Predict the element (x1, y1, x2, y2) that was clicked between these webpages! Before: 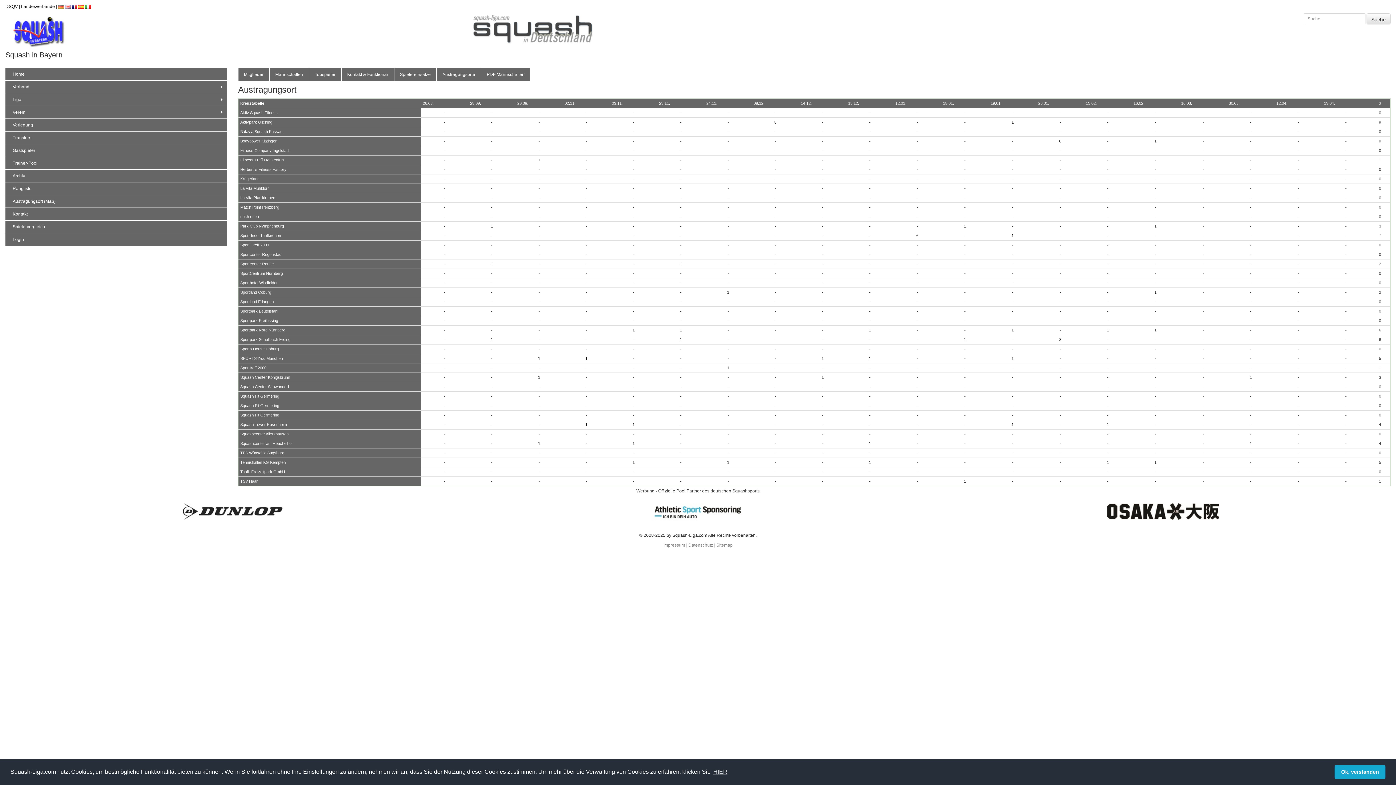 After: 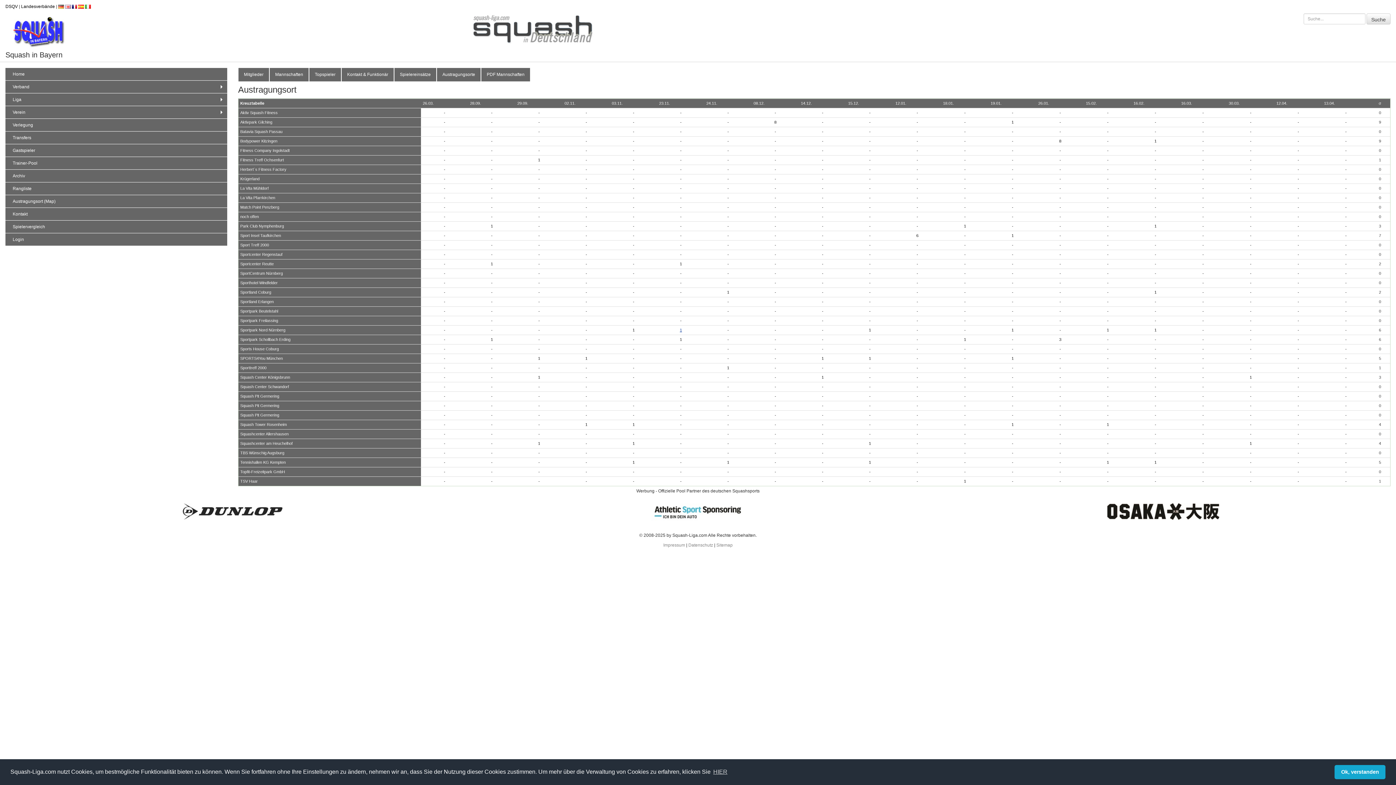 Action: bbox: (679, 328, 682, 332) label: 1